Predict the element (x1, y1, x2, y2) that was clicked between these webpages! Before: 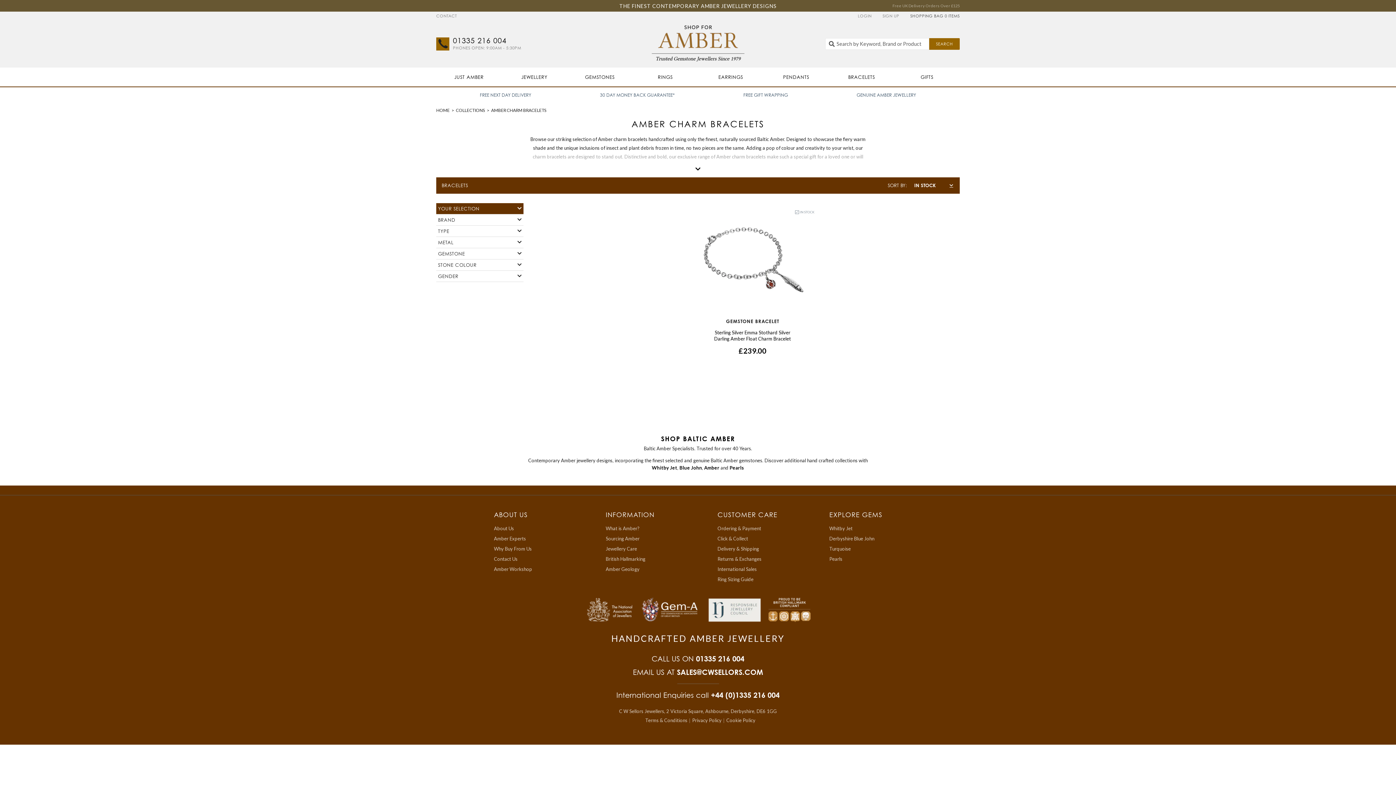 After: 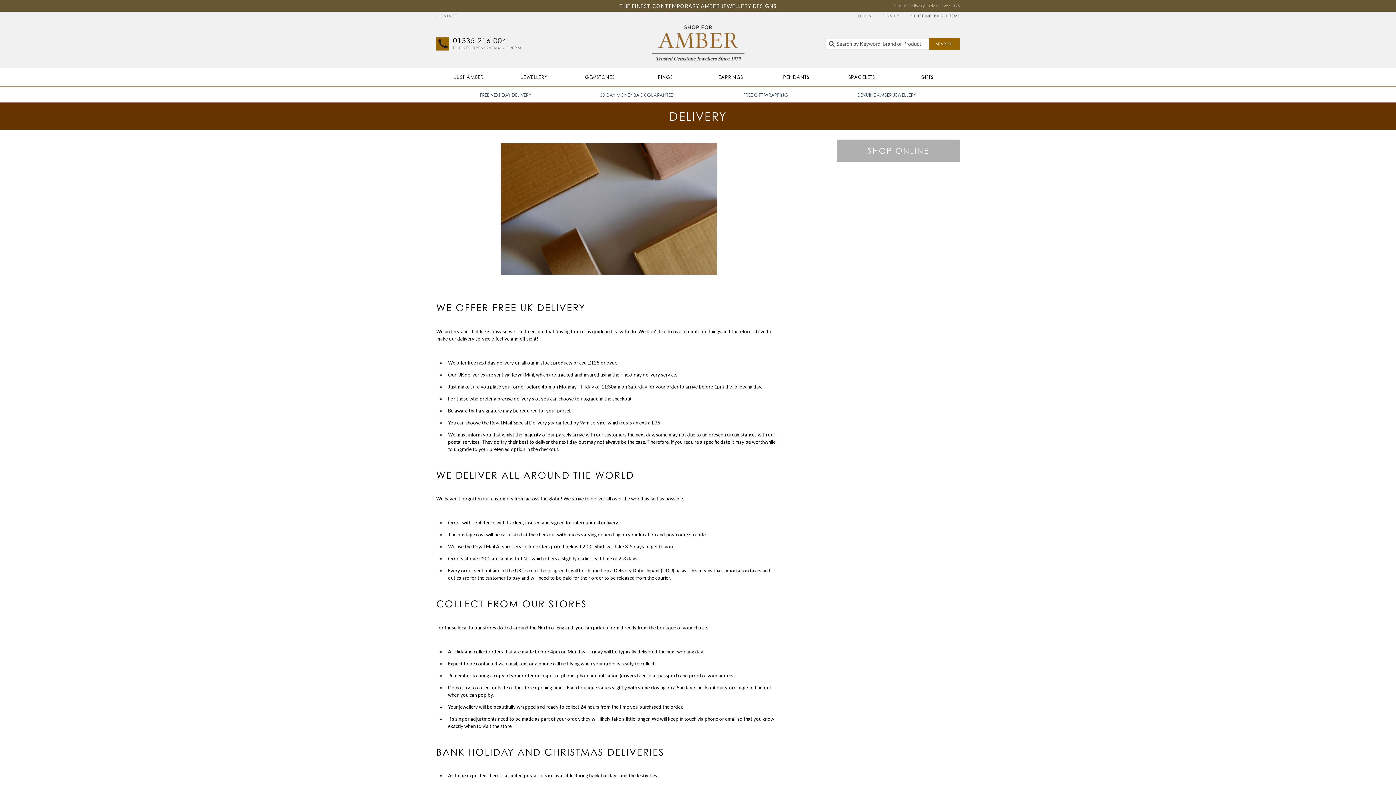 Action: label: Ordering & Payment bbox: (717, 523, 790, 533)